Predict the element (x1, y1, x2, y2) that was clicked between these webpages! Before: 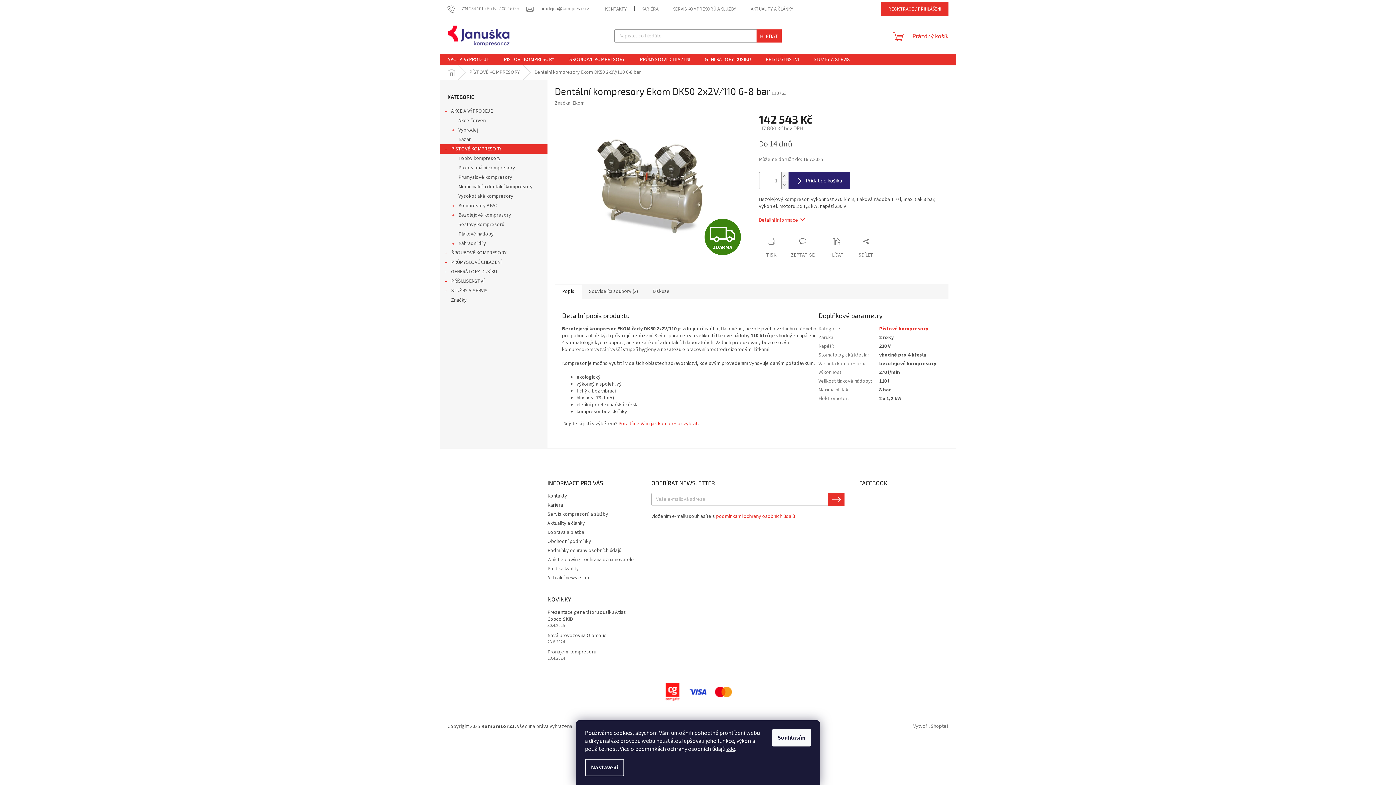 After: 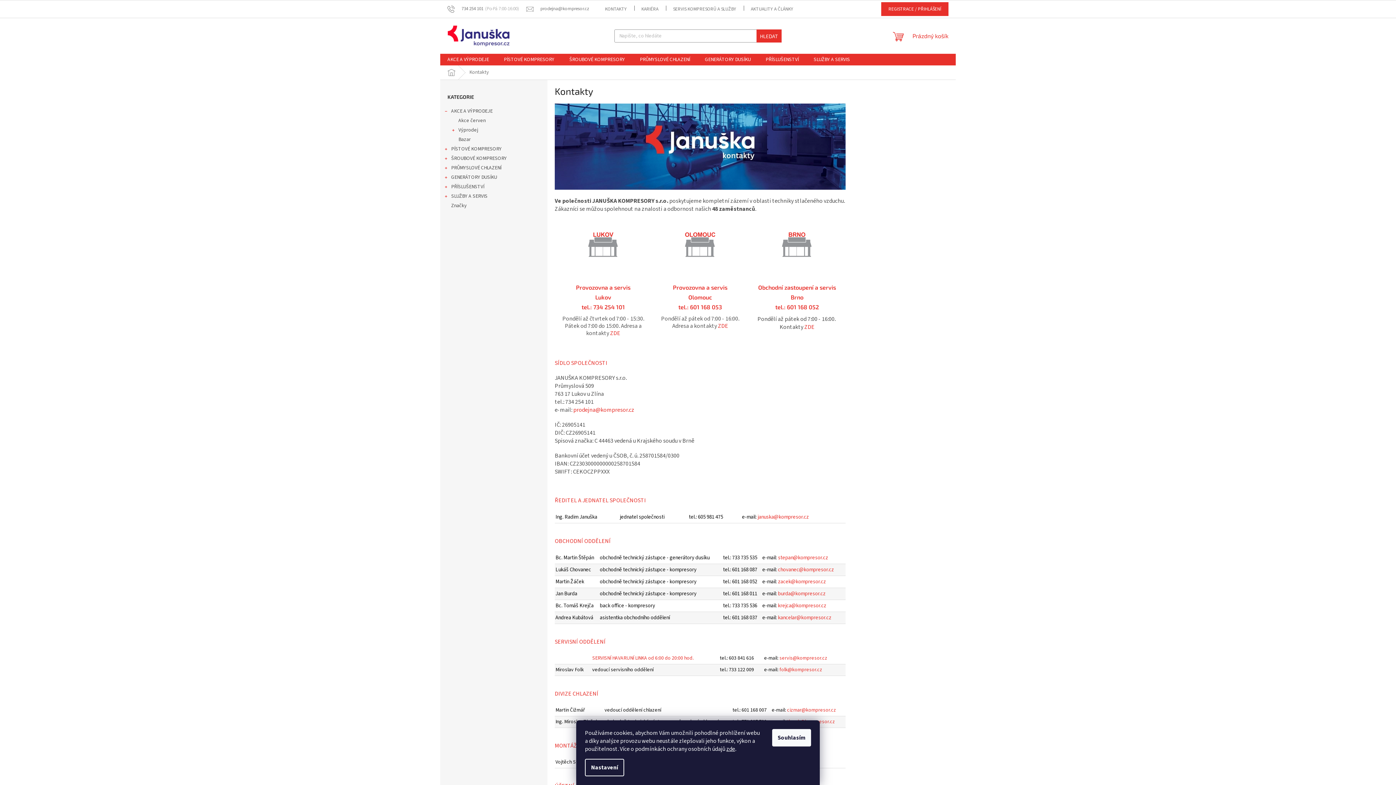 Action: label: Kontakty bbox: (547, 492, 567, 499)